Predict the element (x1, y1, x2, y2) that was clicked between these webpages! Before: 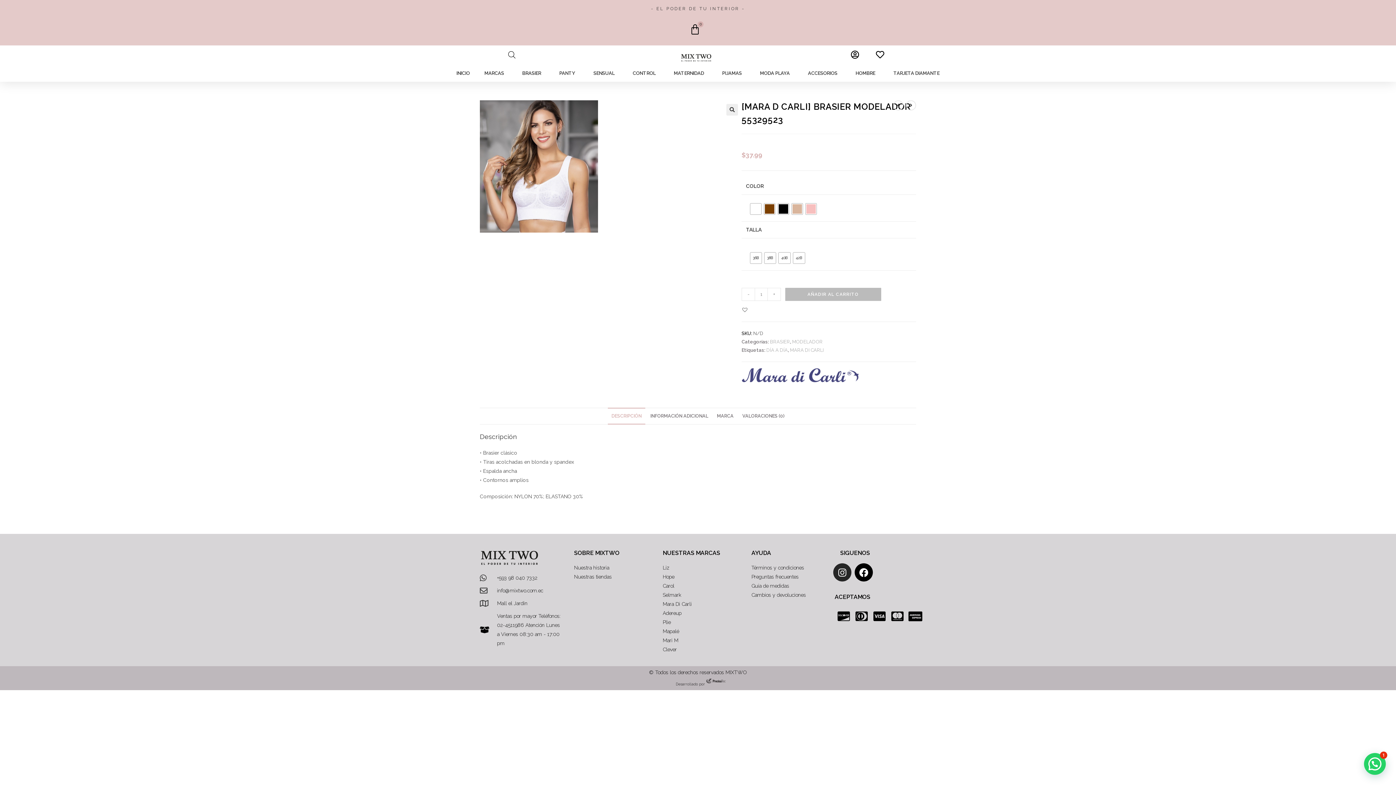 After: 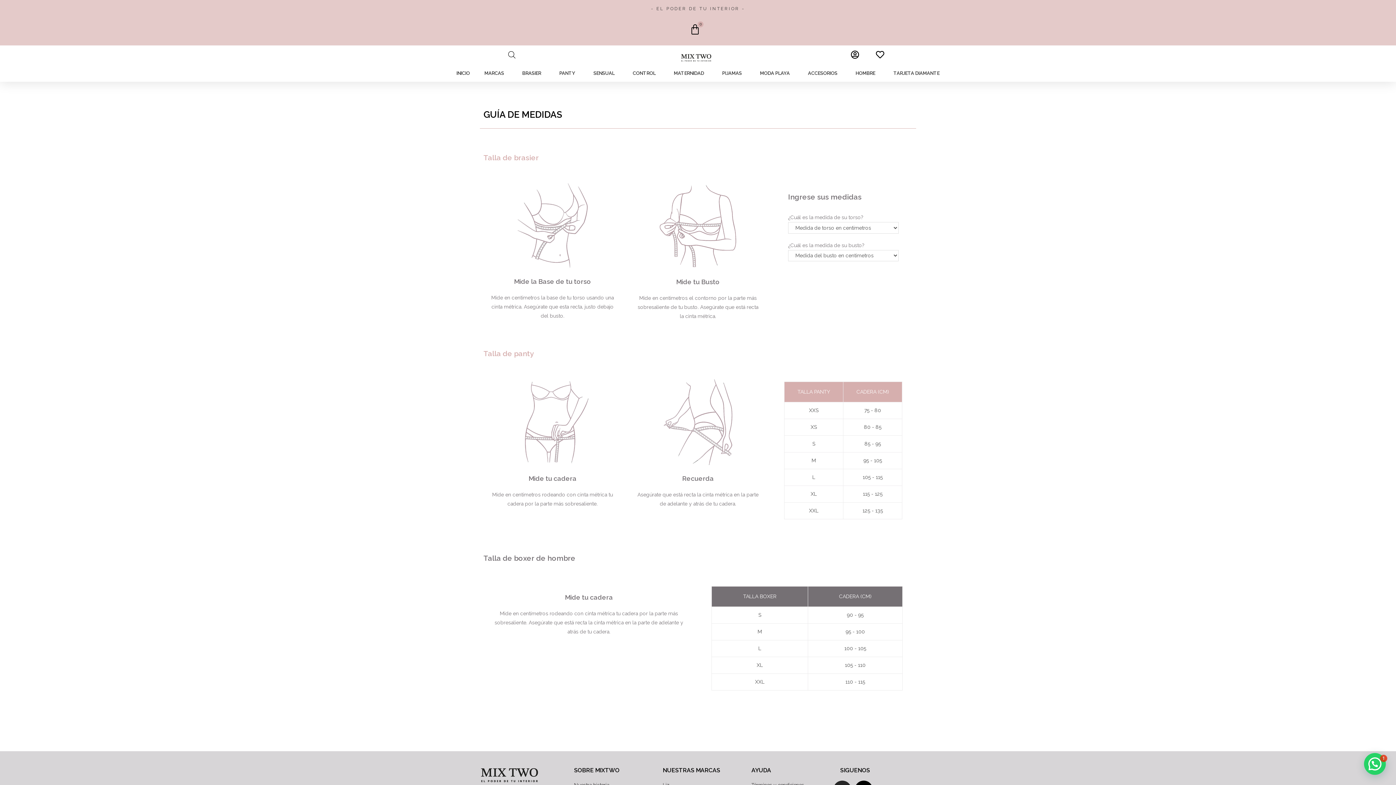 Action: label: Guía de medidas bbox: (751, 581, 822, 590)